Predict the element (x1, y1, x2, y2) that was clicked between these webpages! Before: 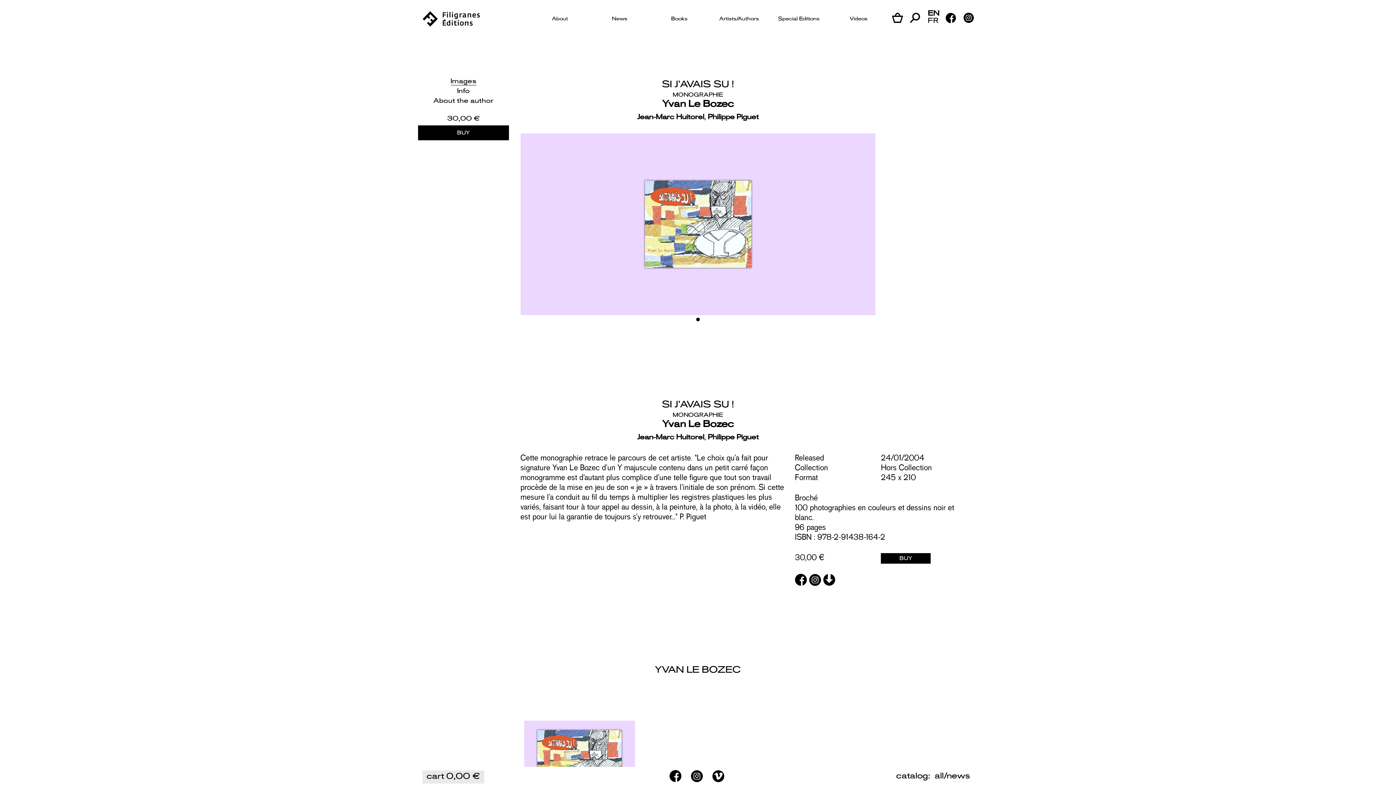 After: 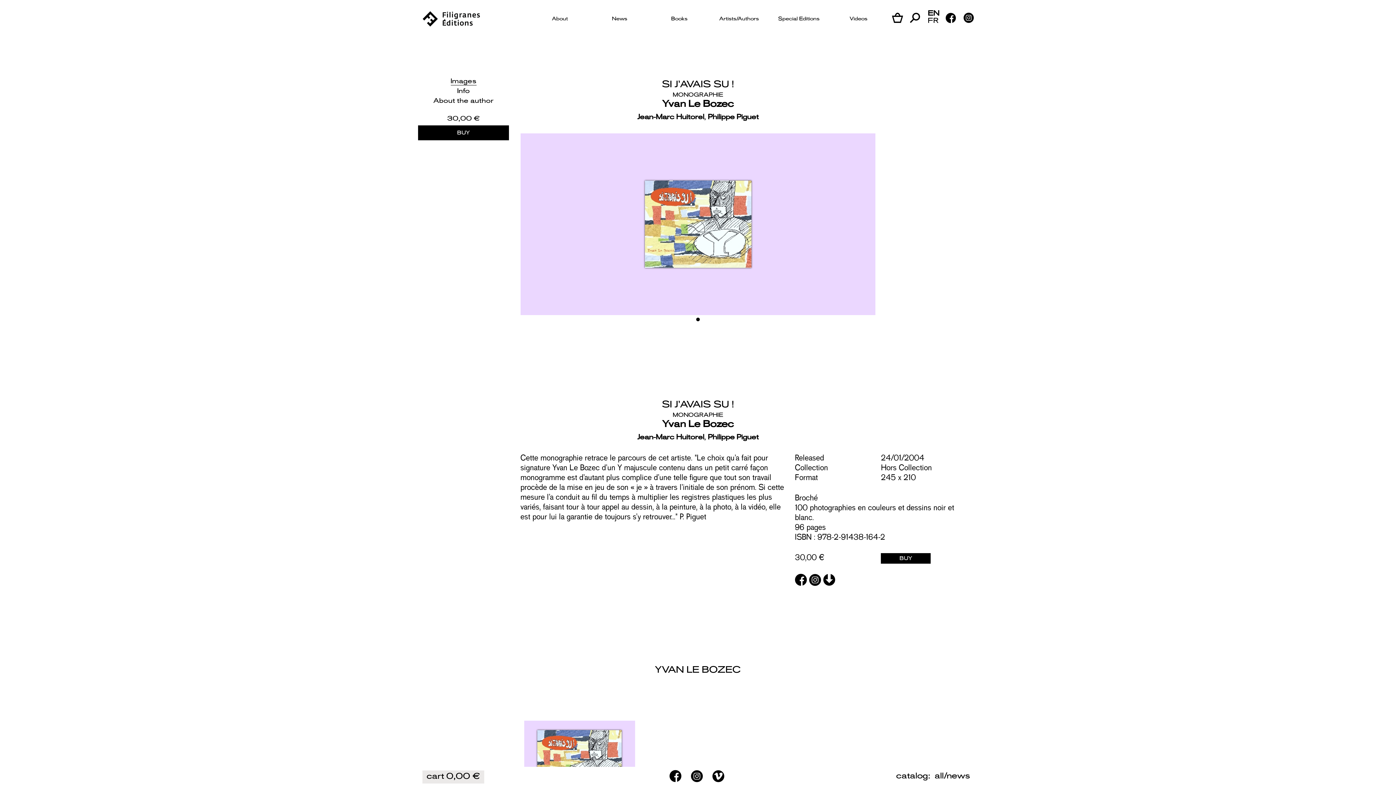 Action: bbox: (823, 578, 837, 586)